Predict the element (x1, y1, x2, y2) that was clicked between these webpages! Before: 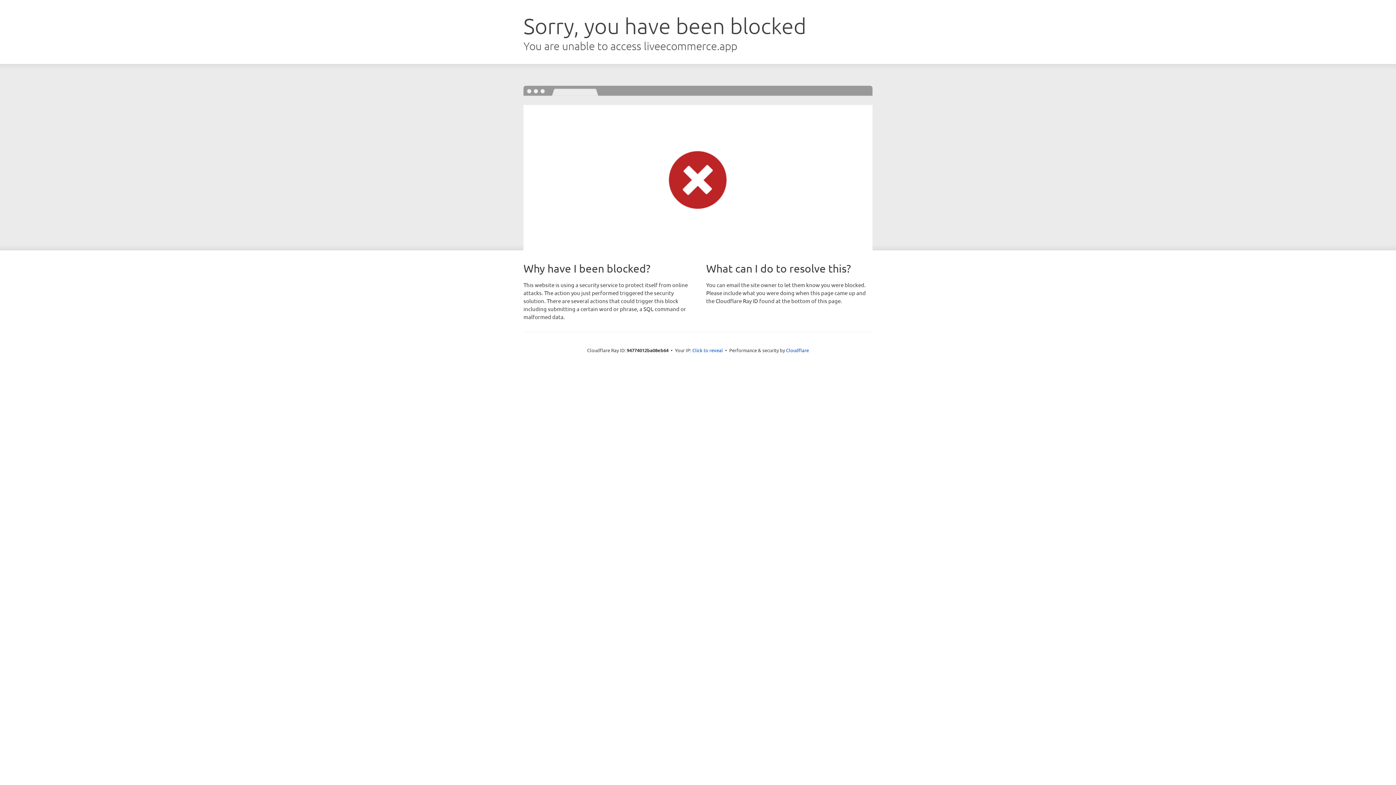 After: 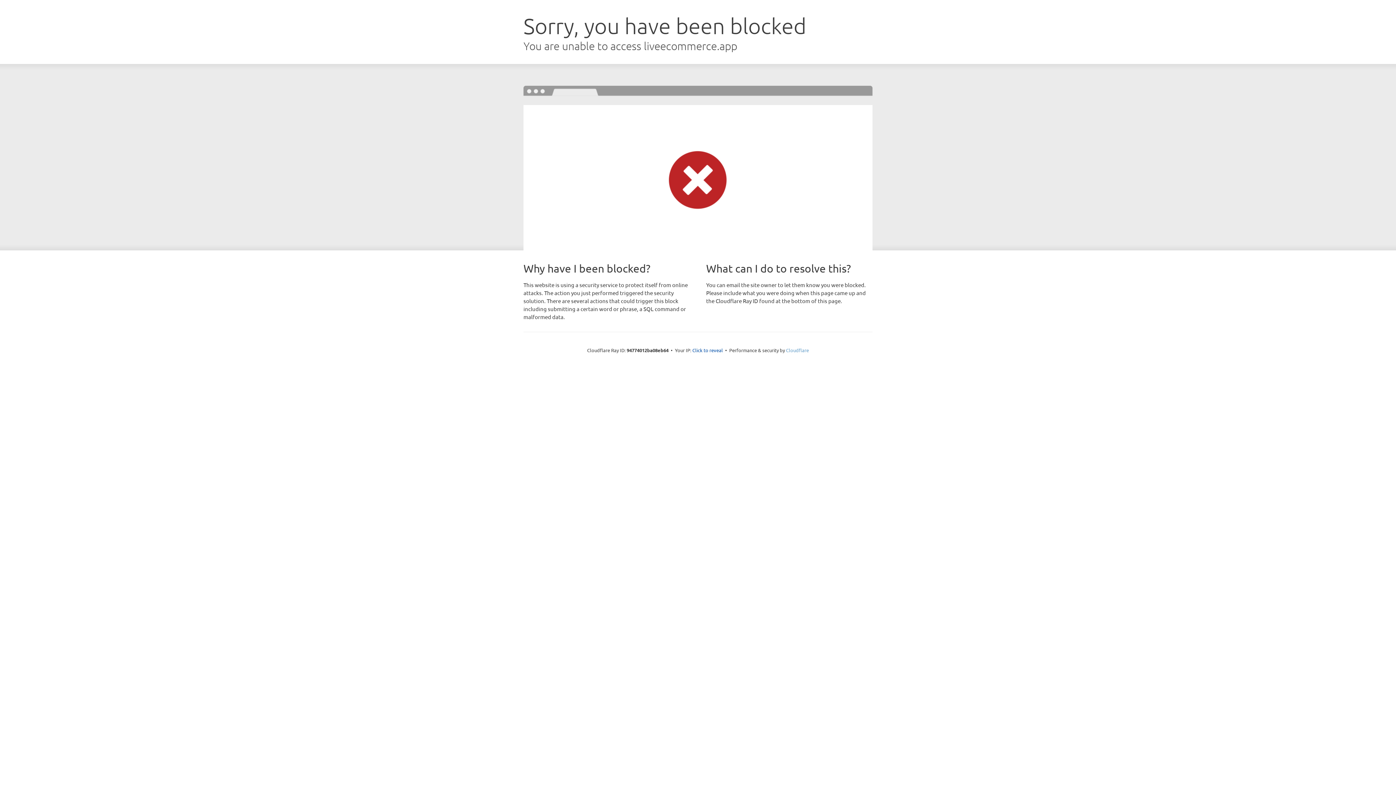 Action: label: Cloudflare bbox: (786, 347, 809, 353)